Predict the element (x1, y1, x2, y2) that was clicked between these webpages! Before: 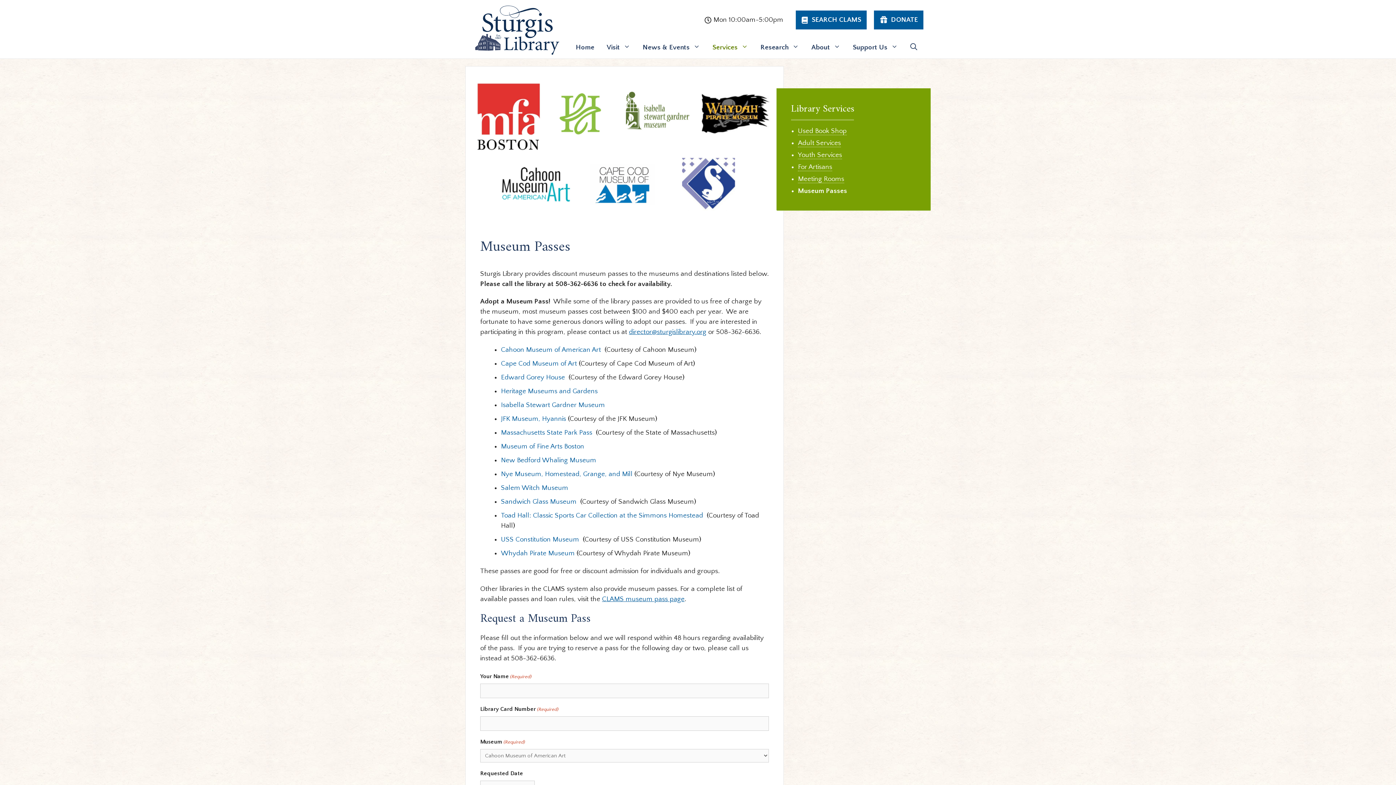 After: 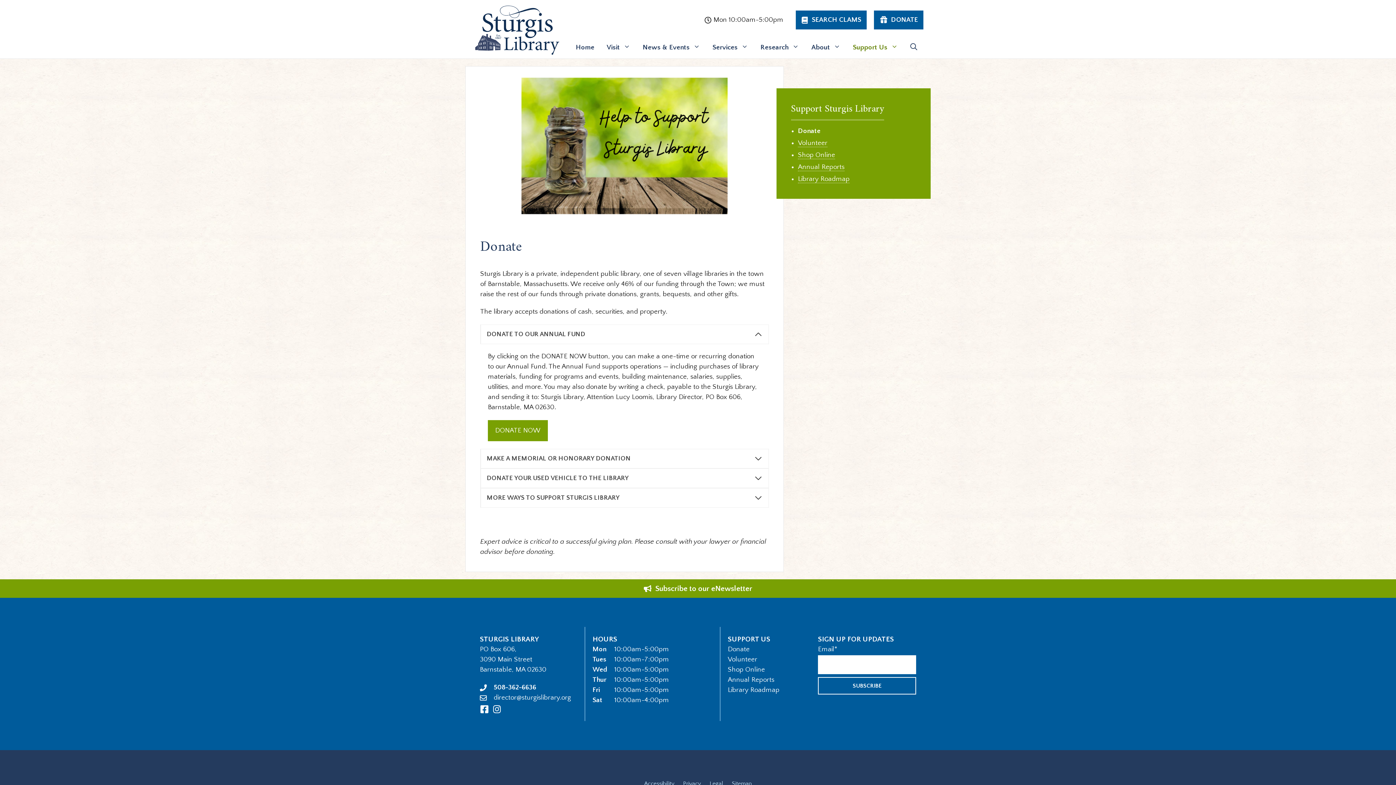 Action: label: DONATE bbox: (874, 10, 923, 29)